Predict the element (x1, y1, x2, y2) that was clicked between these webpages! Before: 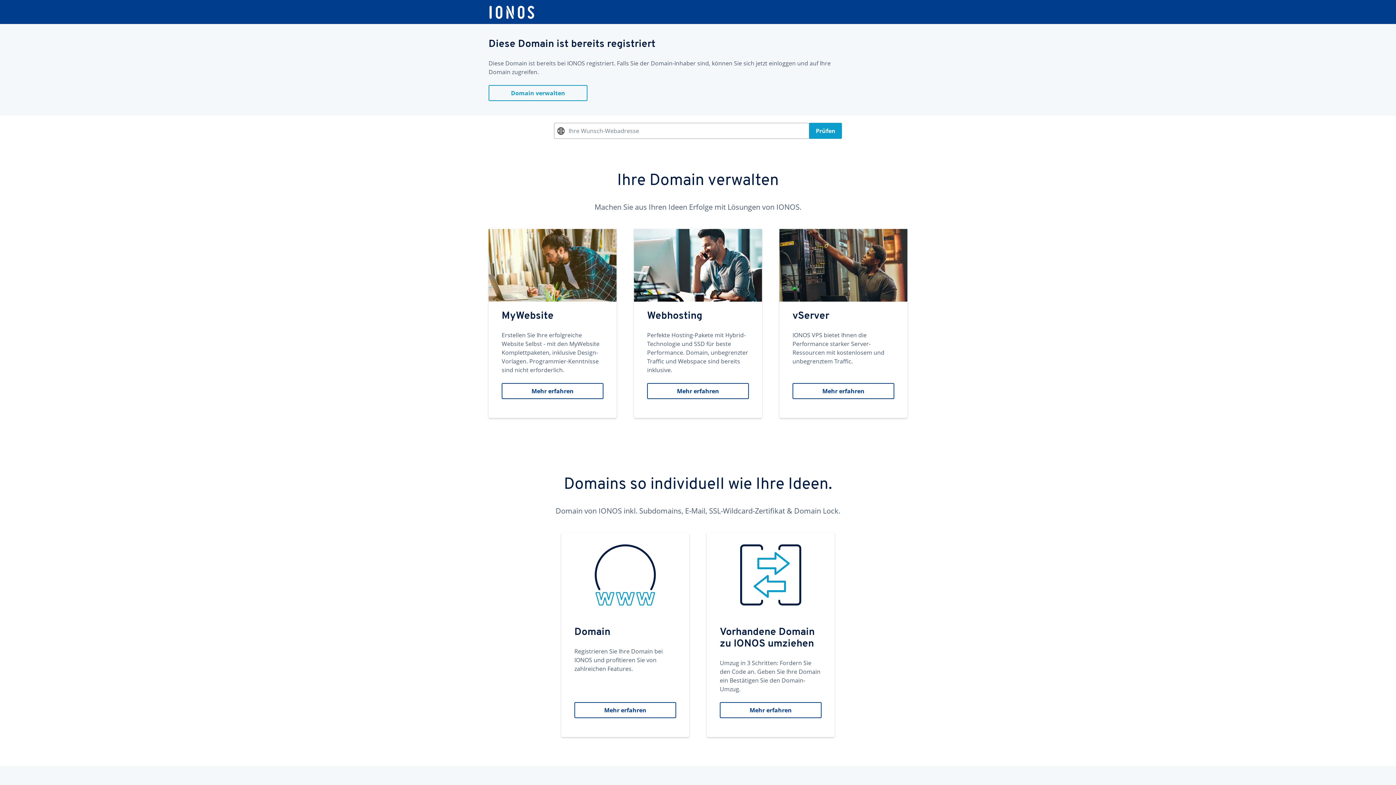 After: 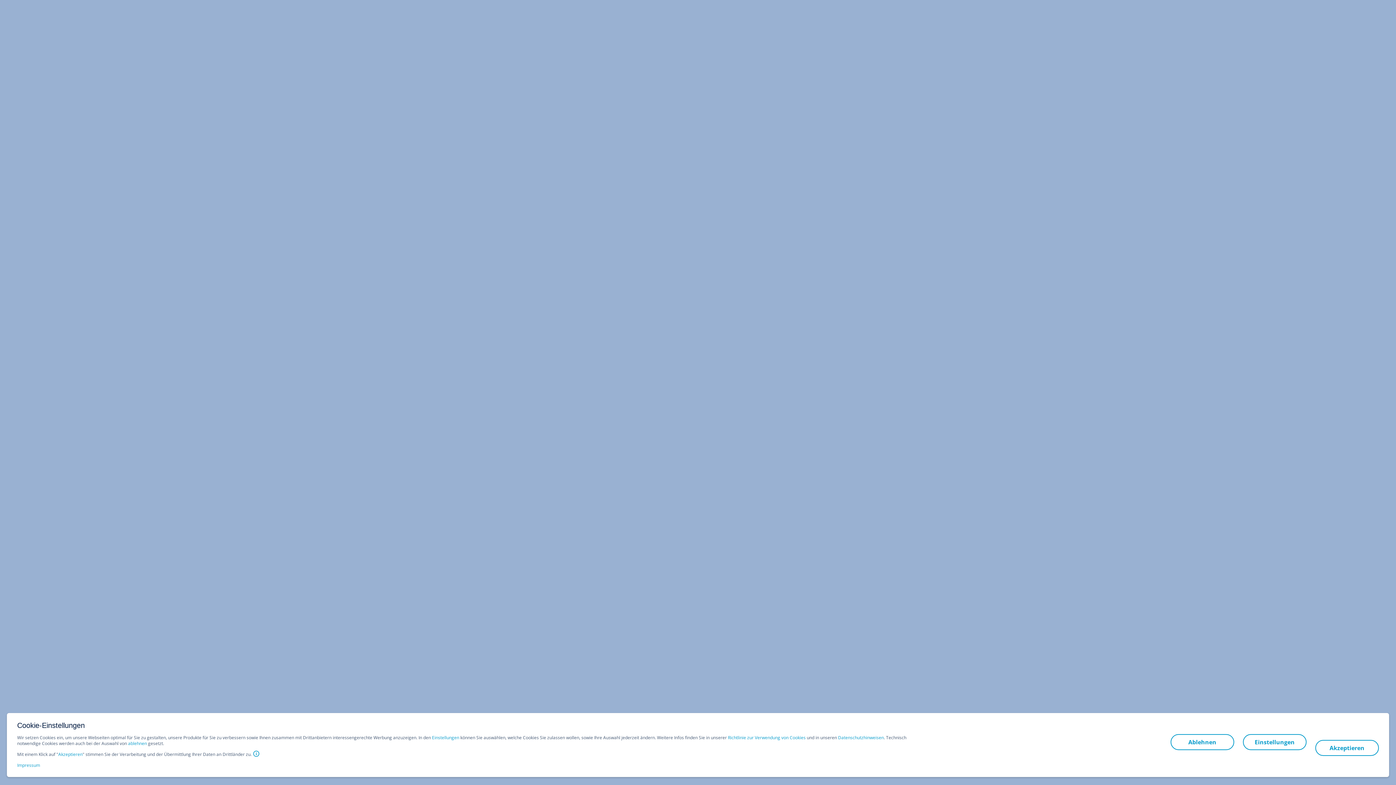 Action: label: vServer
IONOS VPS bietet Ihnen die Performance starker Server-Ressourcen mit kostenlosem und unbegrenztem Traffic.
Mehr erfahren bbox: (779, 229, 907, 418)